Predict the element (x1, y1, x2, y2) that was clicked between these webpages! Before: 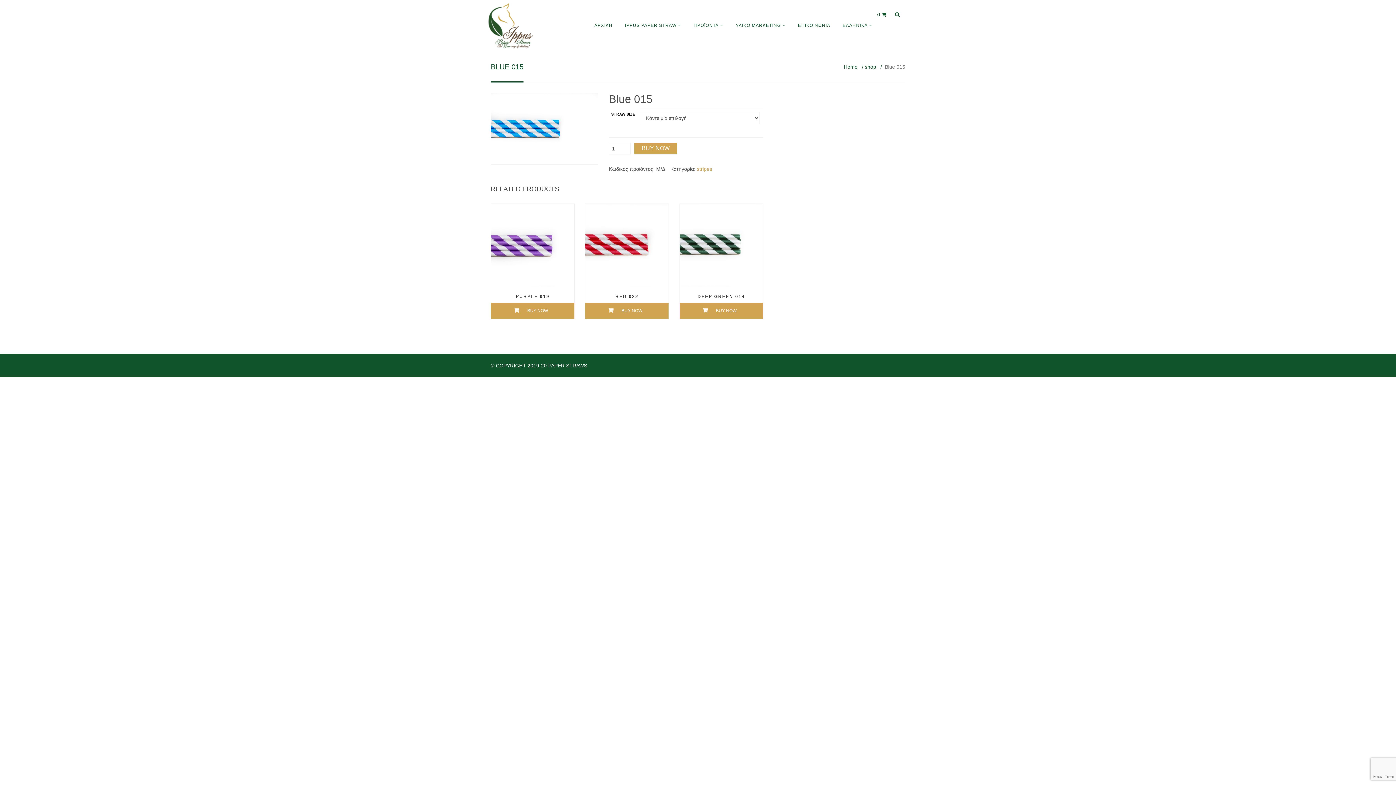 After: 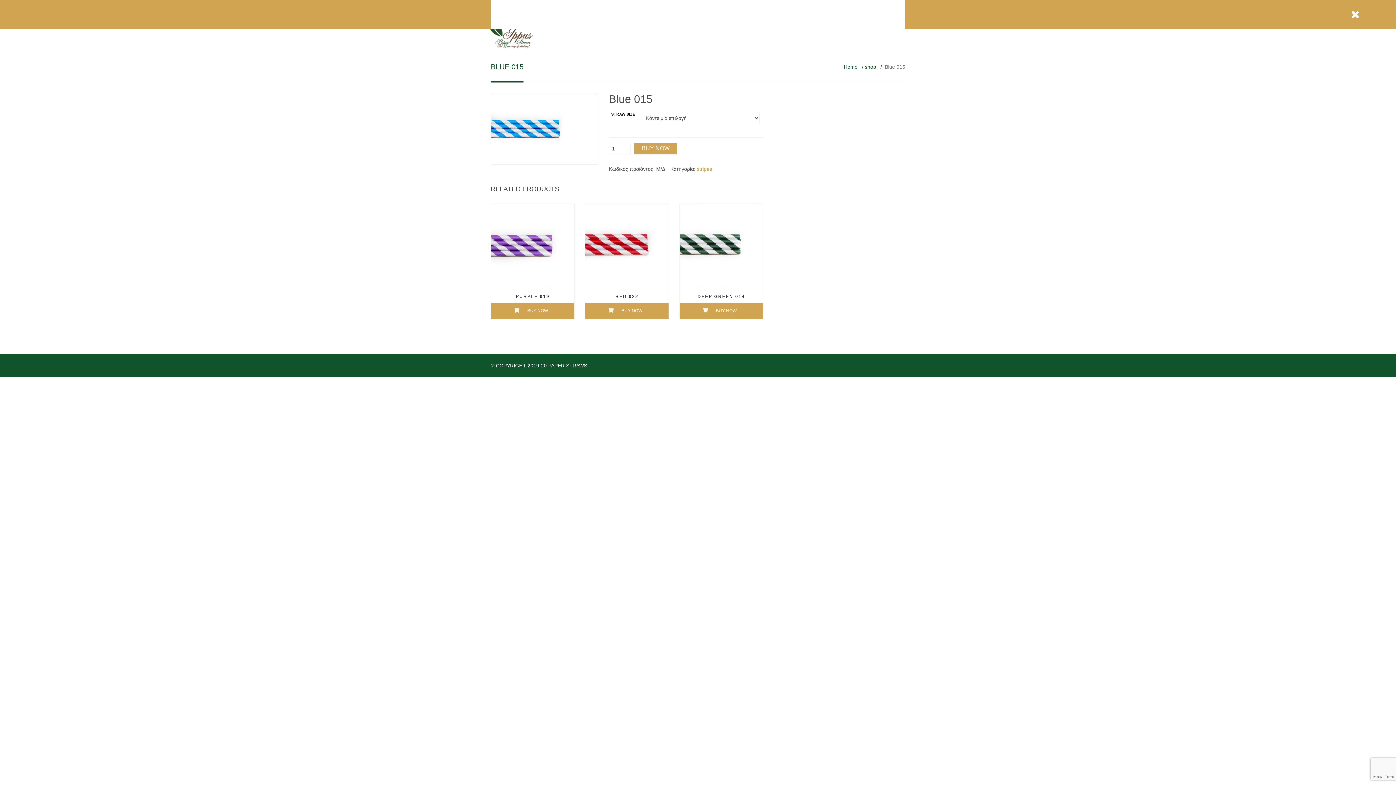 Action: bbox: (895, 11, 900, 17)